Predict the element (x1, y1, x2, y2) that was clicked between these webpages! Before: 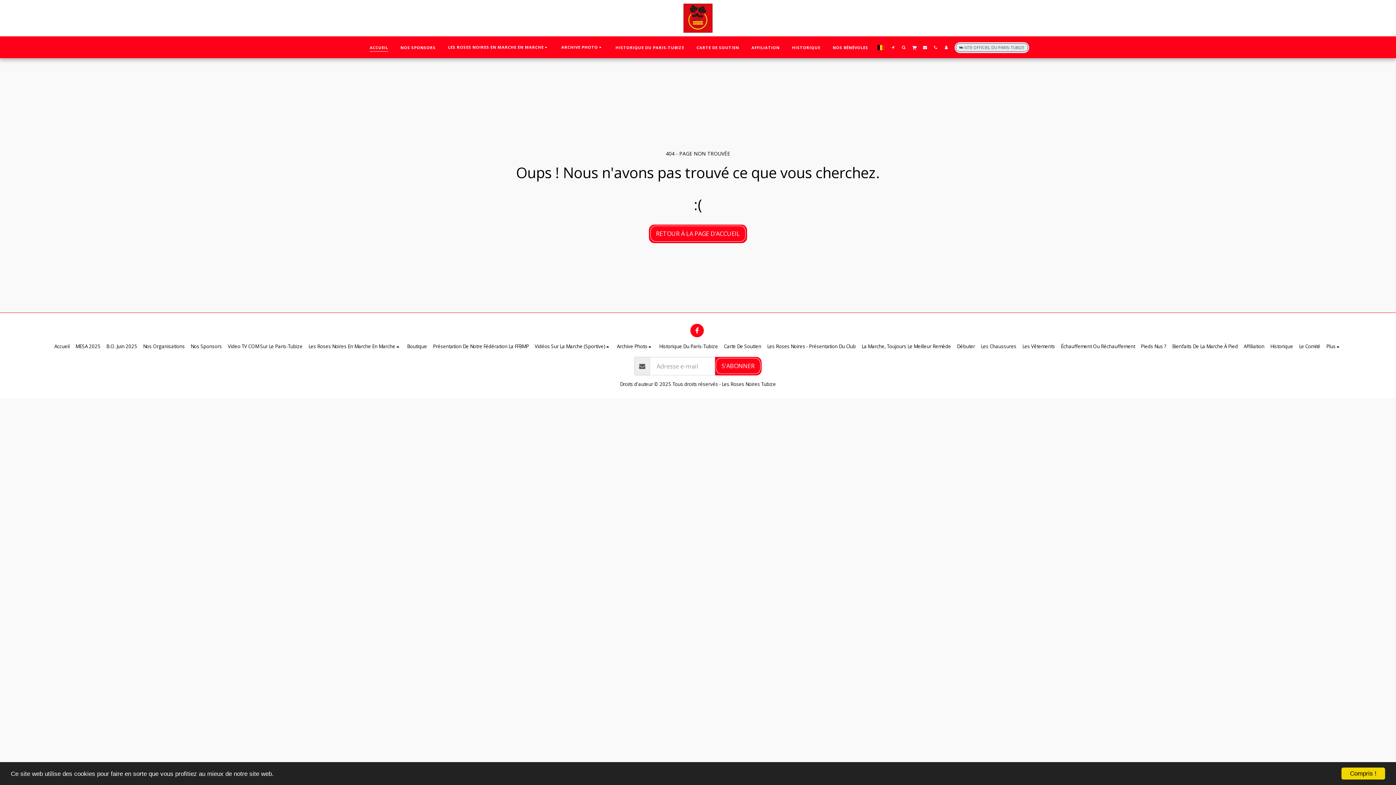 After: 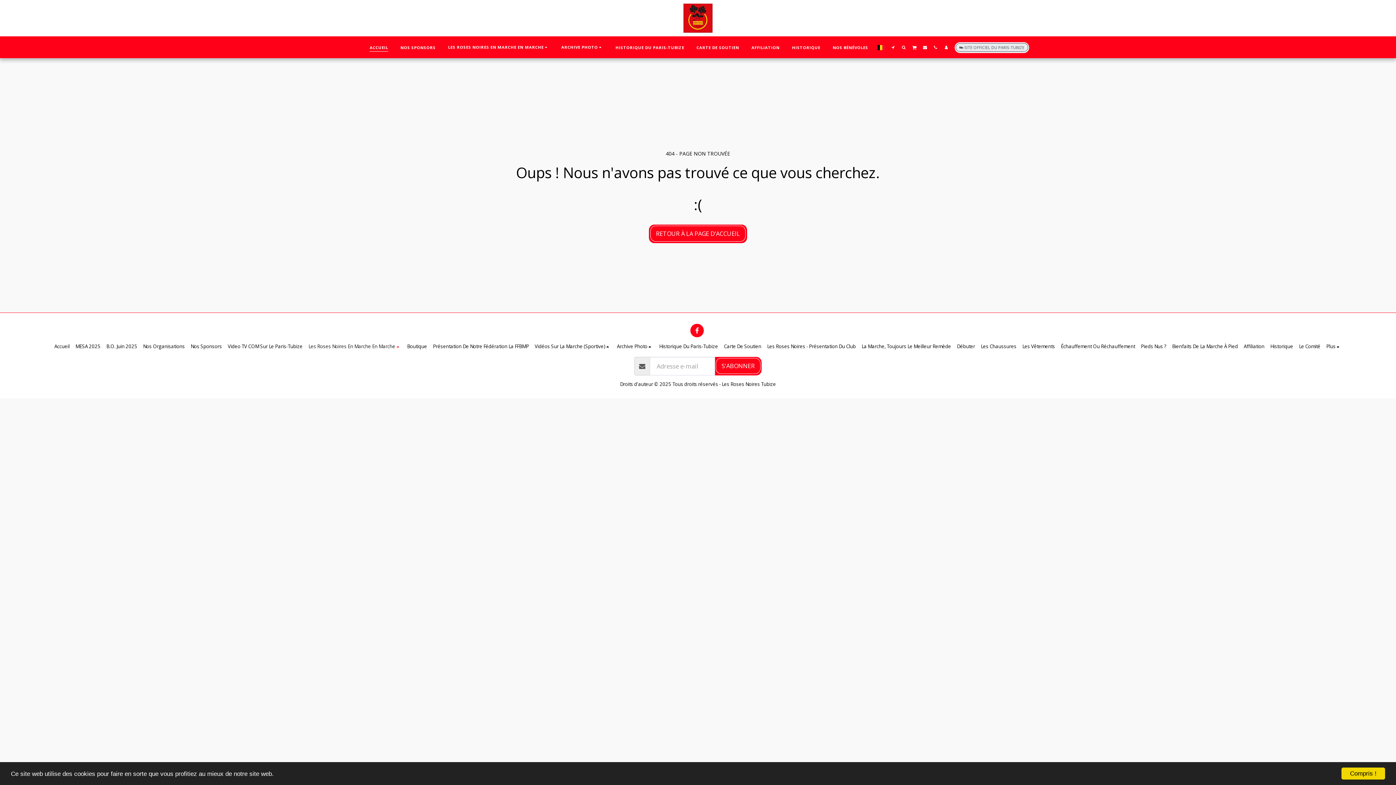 Action: label: Les Roses Noires En Marche En Marche   bbox: (308, 342, 401, 350)